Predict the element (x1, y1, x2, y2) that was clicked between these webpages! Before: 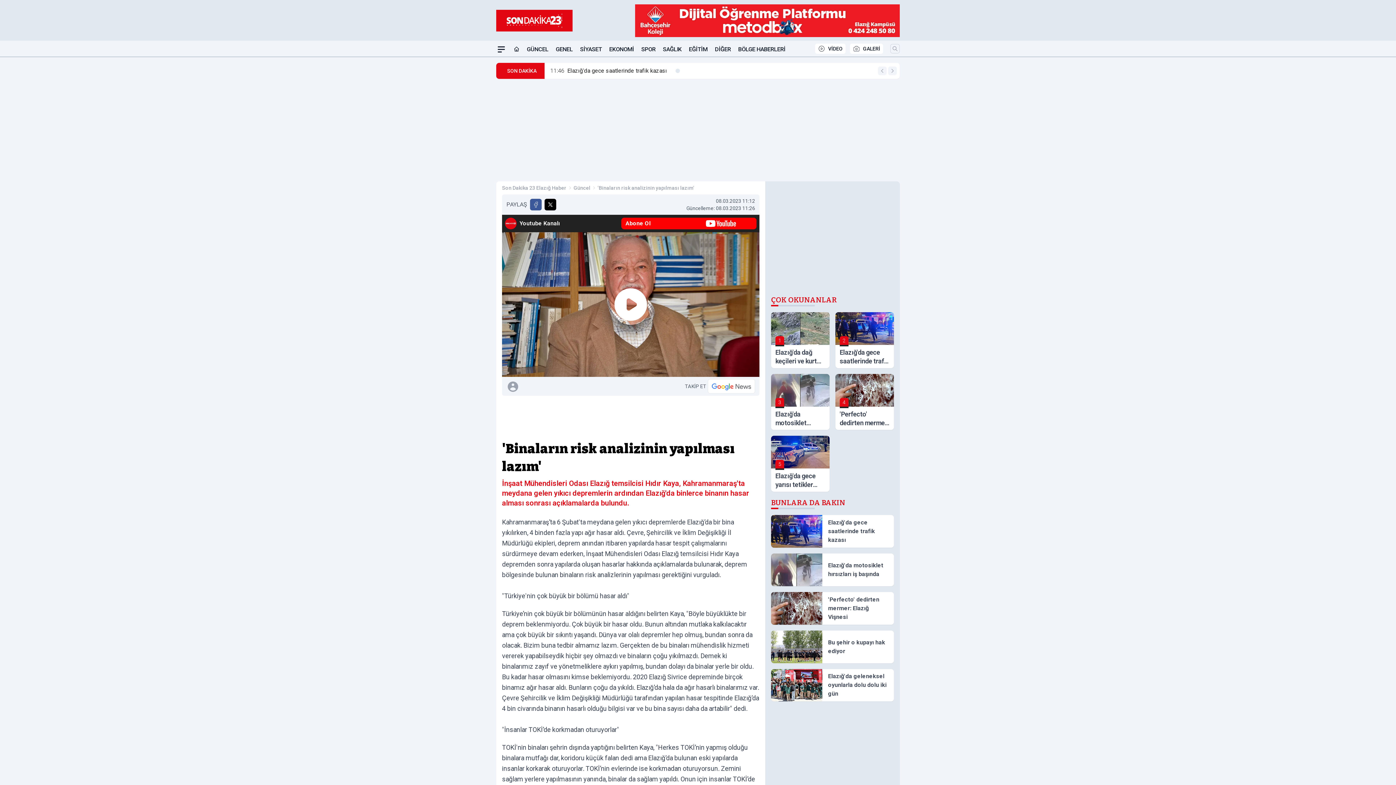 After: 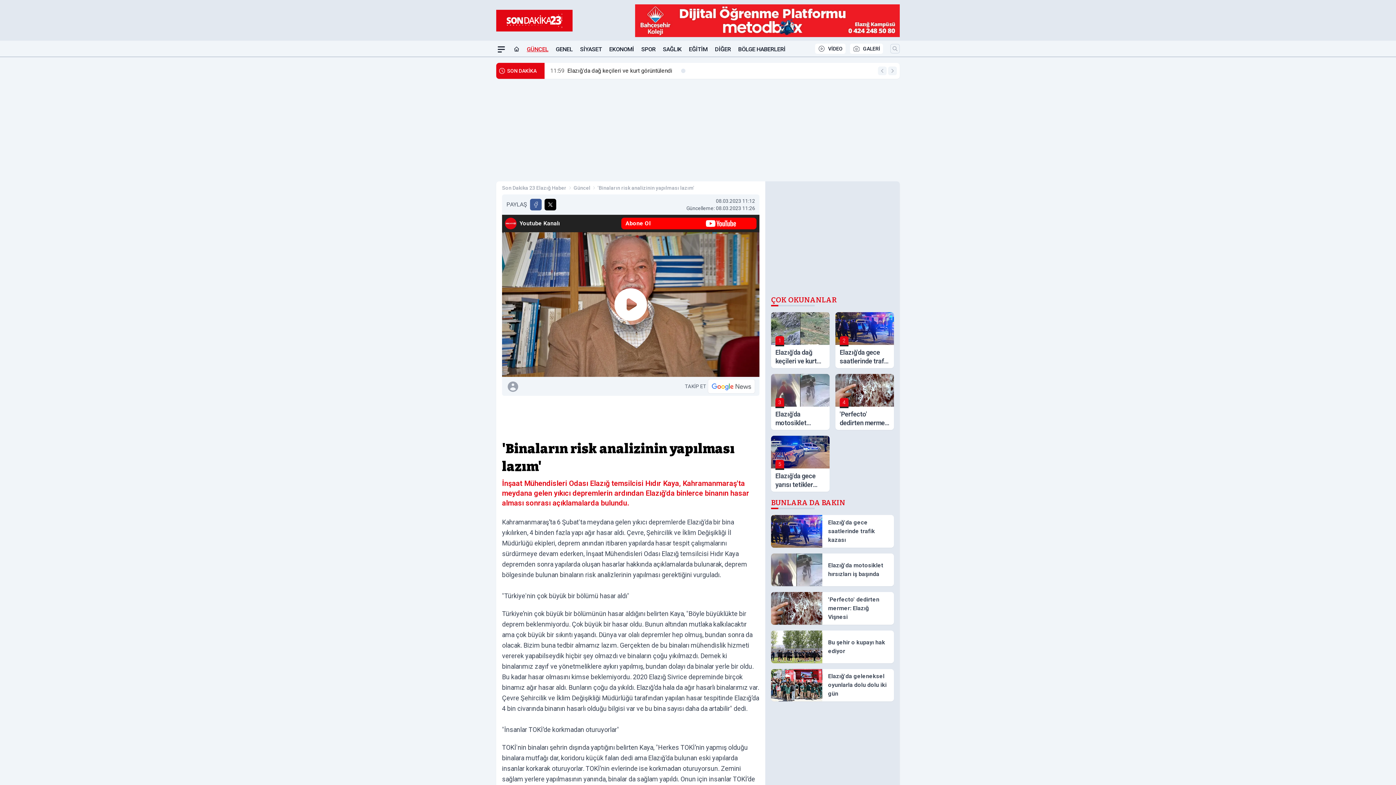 Action: bbox: (526, 42, 548, 56) label: GÜNCEL